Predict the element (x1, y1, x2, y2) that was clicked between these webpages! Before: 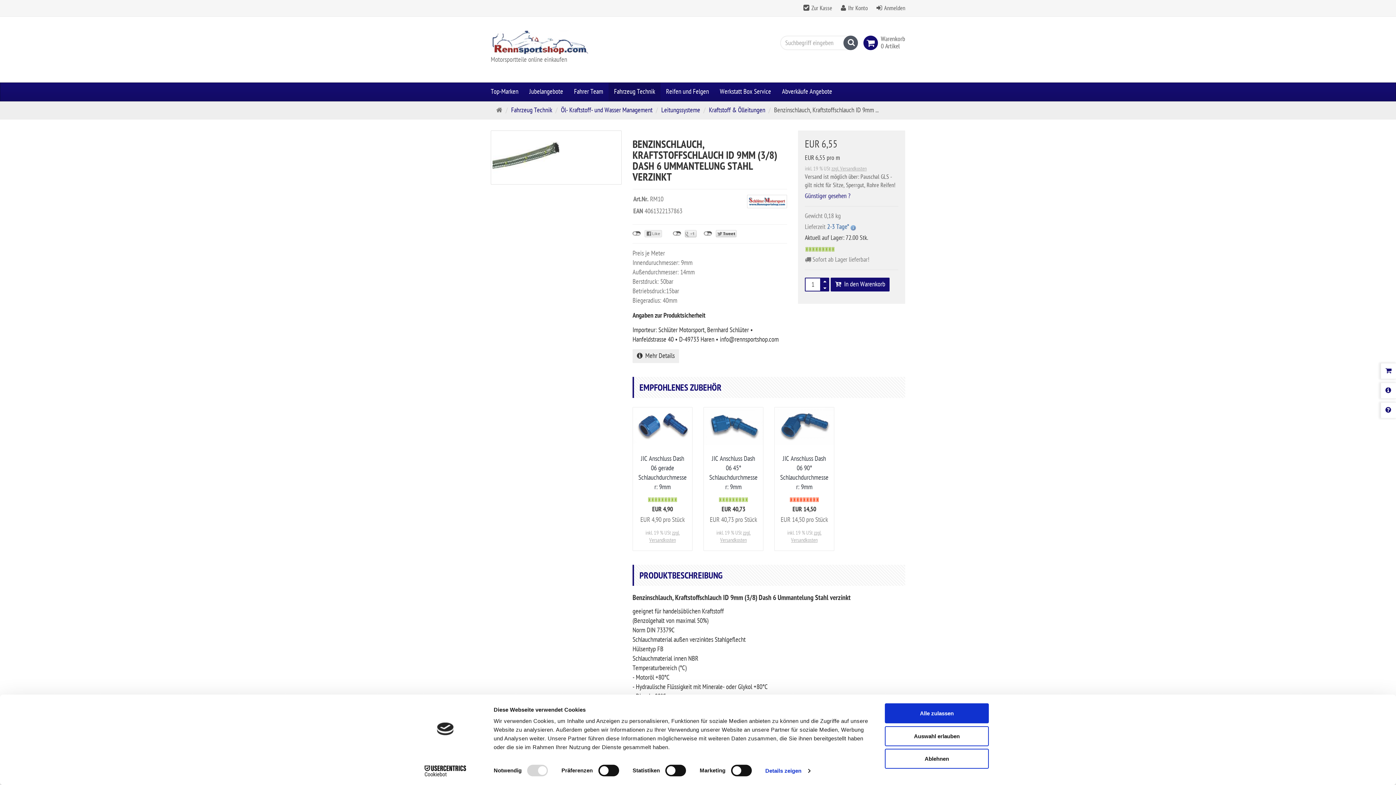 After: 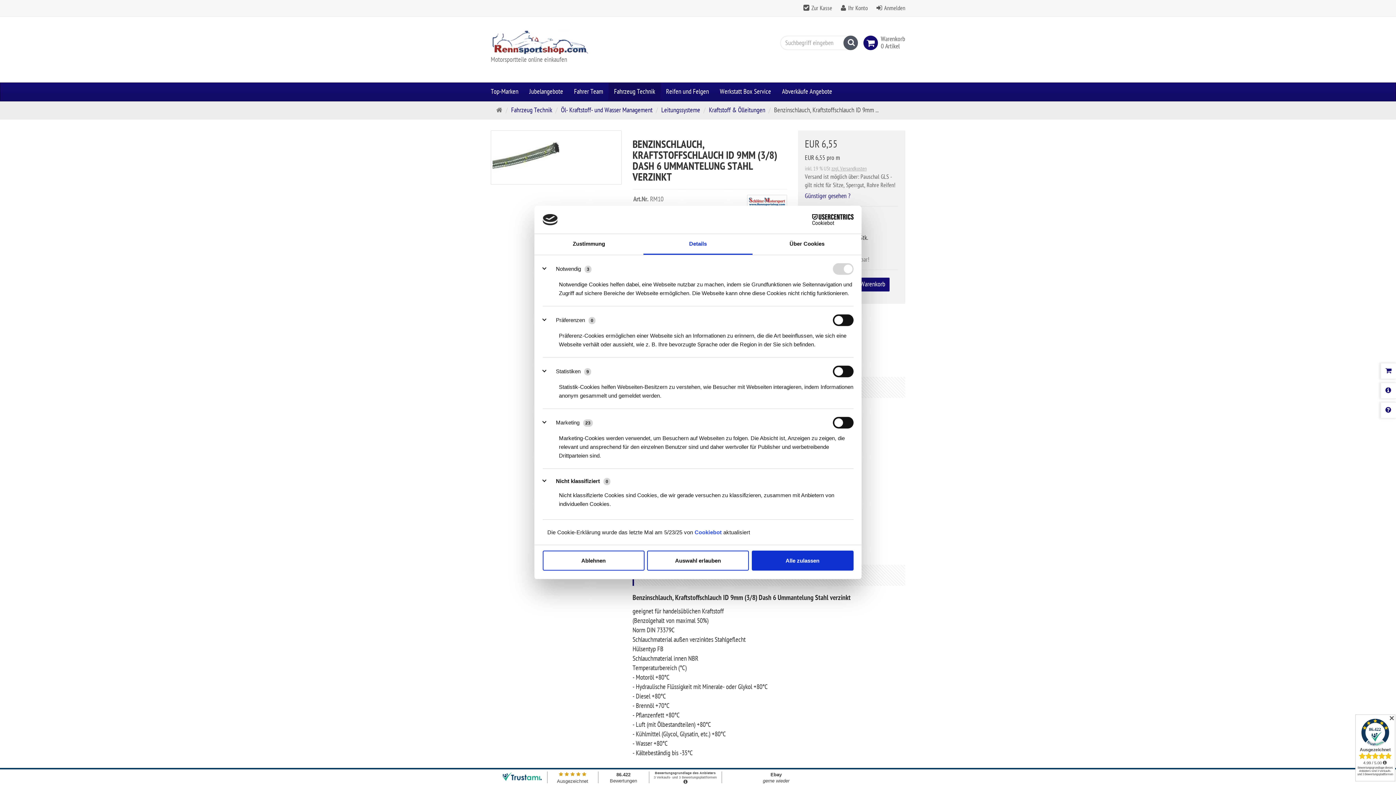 Action: label: Details zeigen bbox: (765, 765, 810, 776)